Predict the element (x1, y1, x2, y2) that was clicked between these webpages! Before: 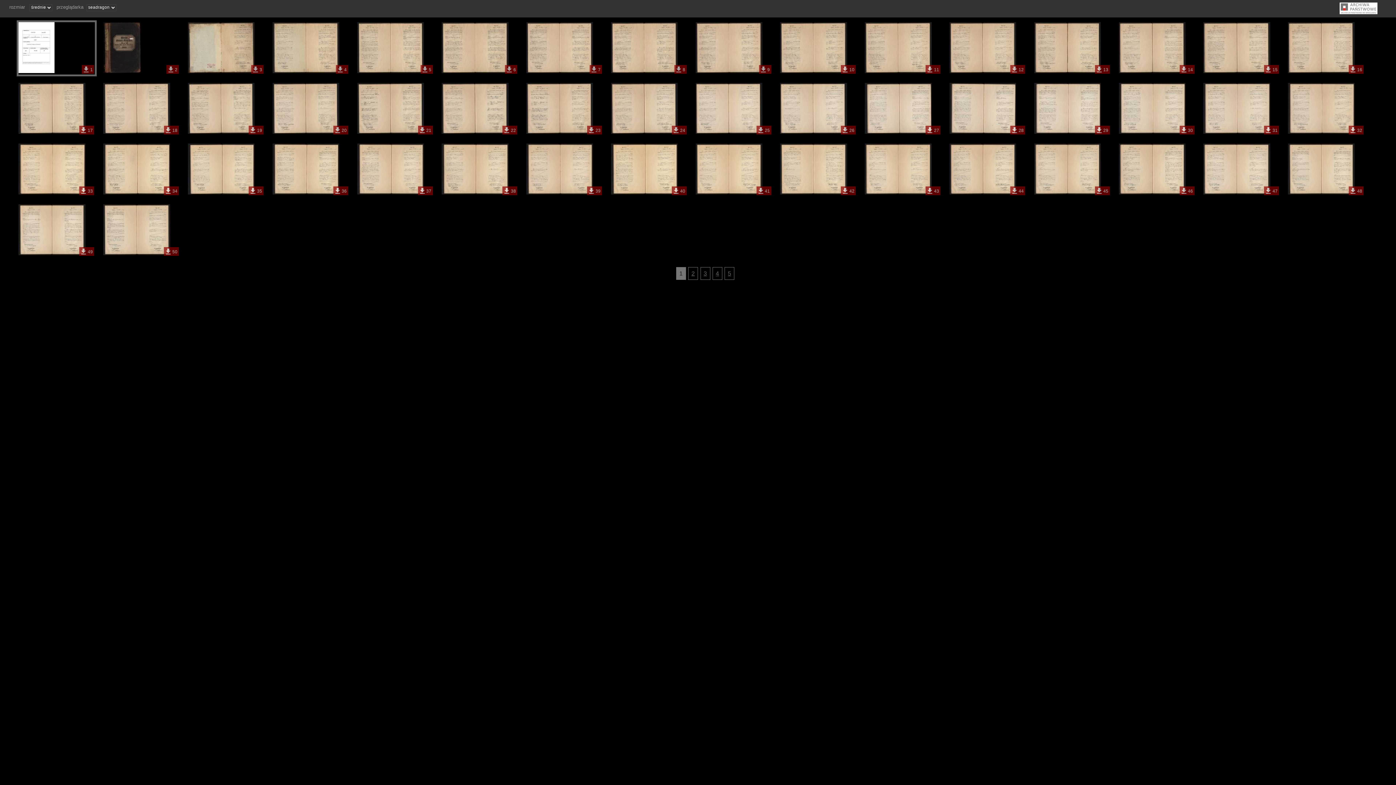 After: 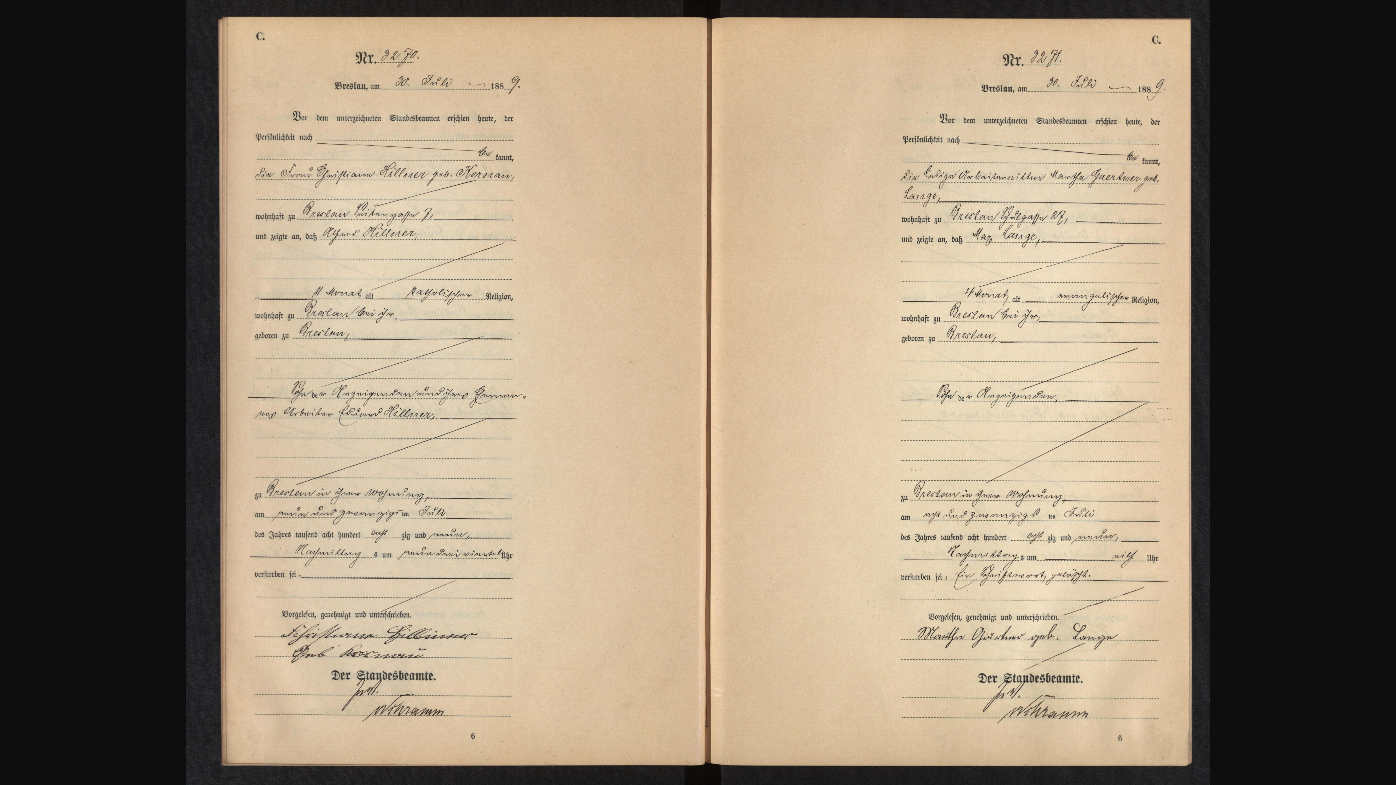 Action: bbox: (504, 188, 509, 193)